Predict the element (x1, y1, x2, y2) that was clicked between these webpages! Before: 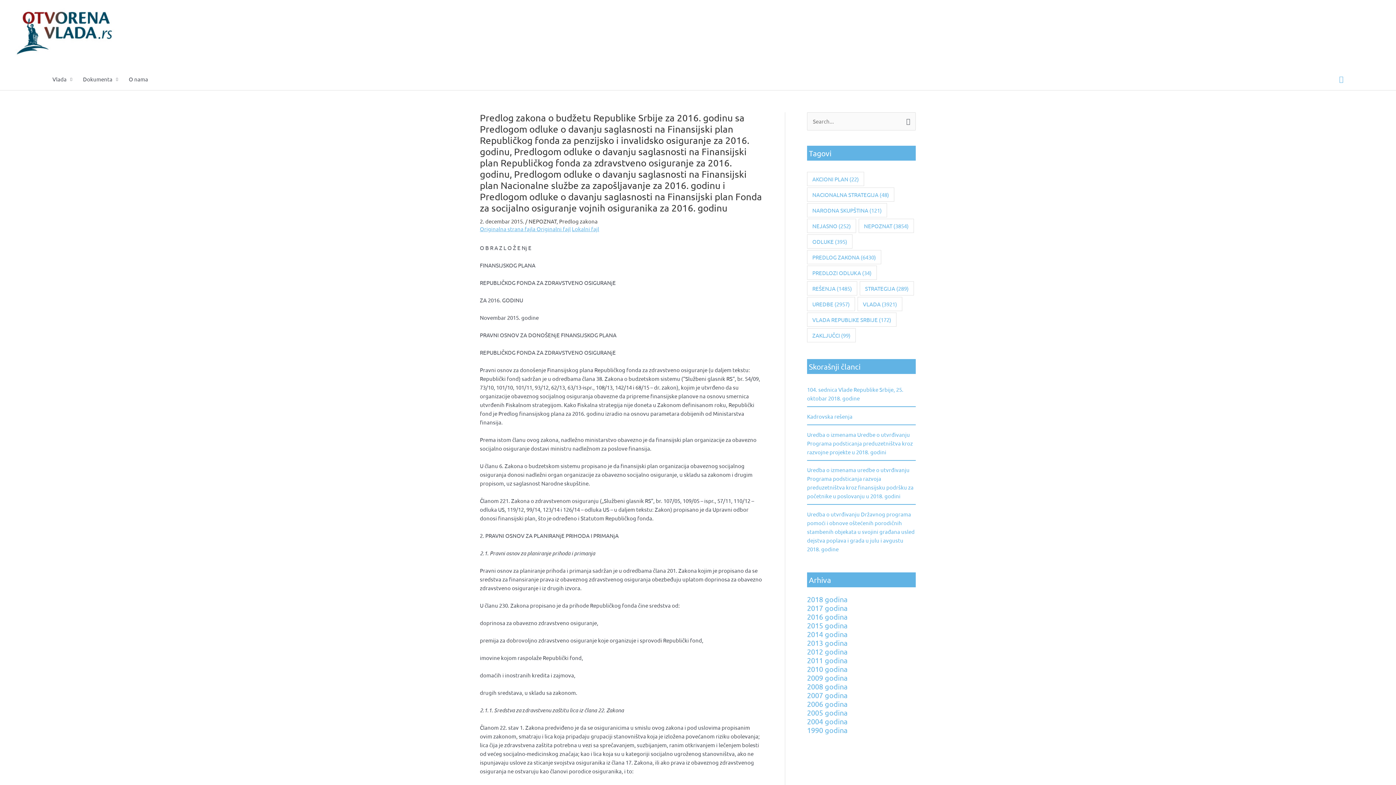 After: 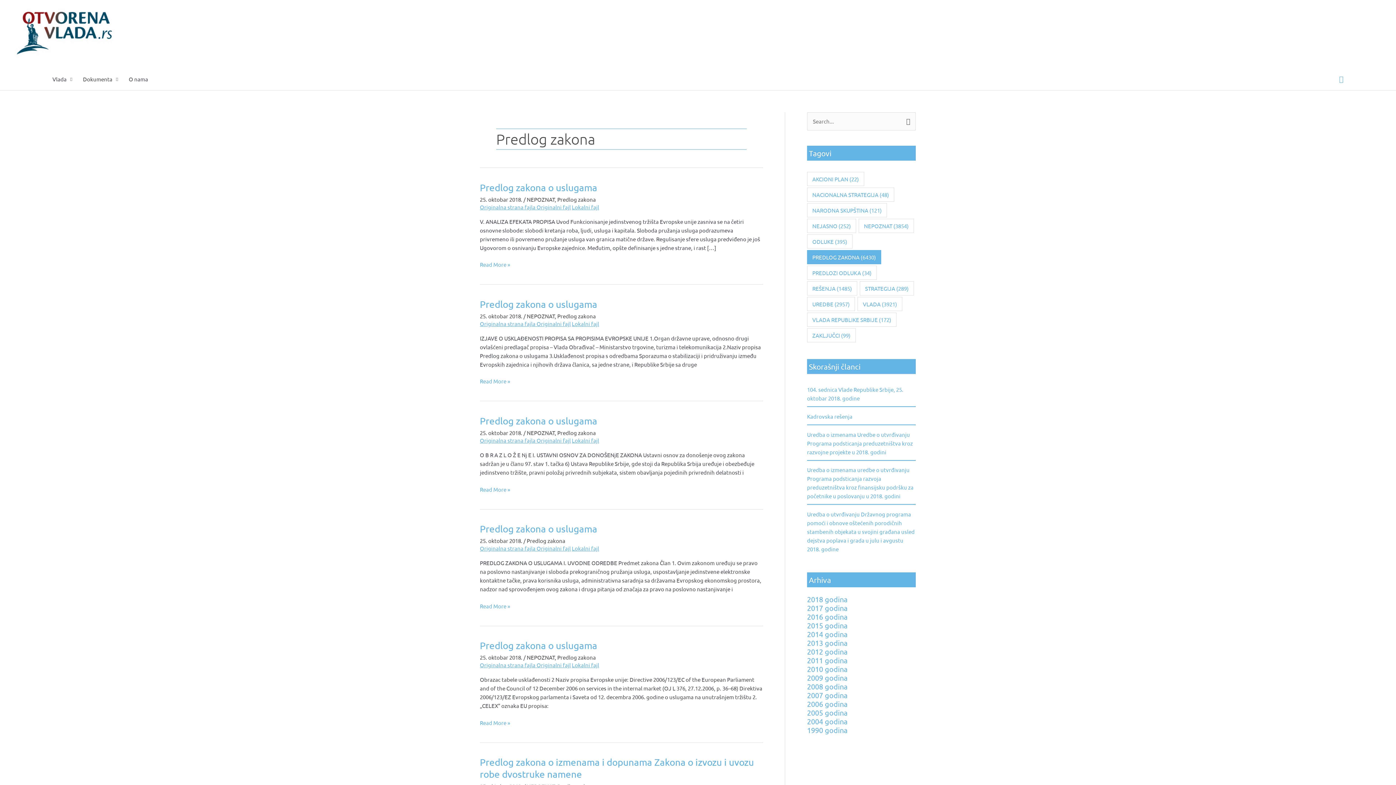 Action: bbox: (807, 250, 881, 264) label: Predlog zakona (6.430 stavki)